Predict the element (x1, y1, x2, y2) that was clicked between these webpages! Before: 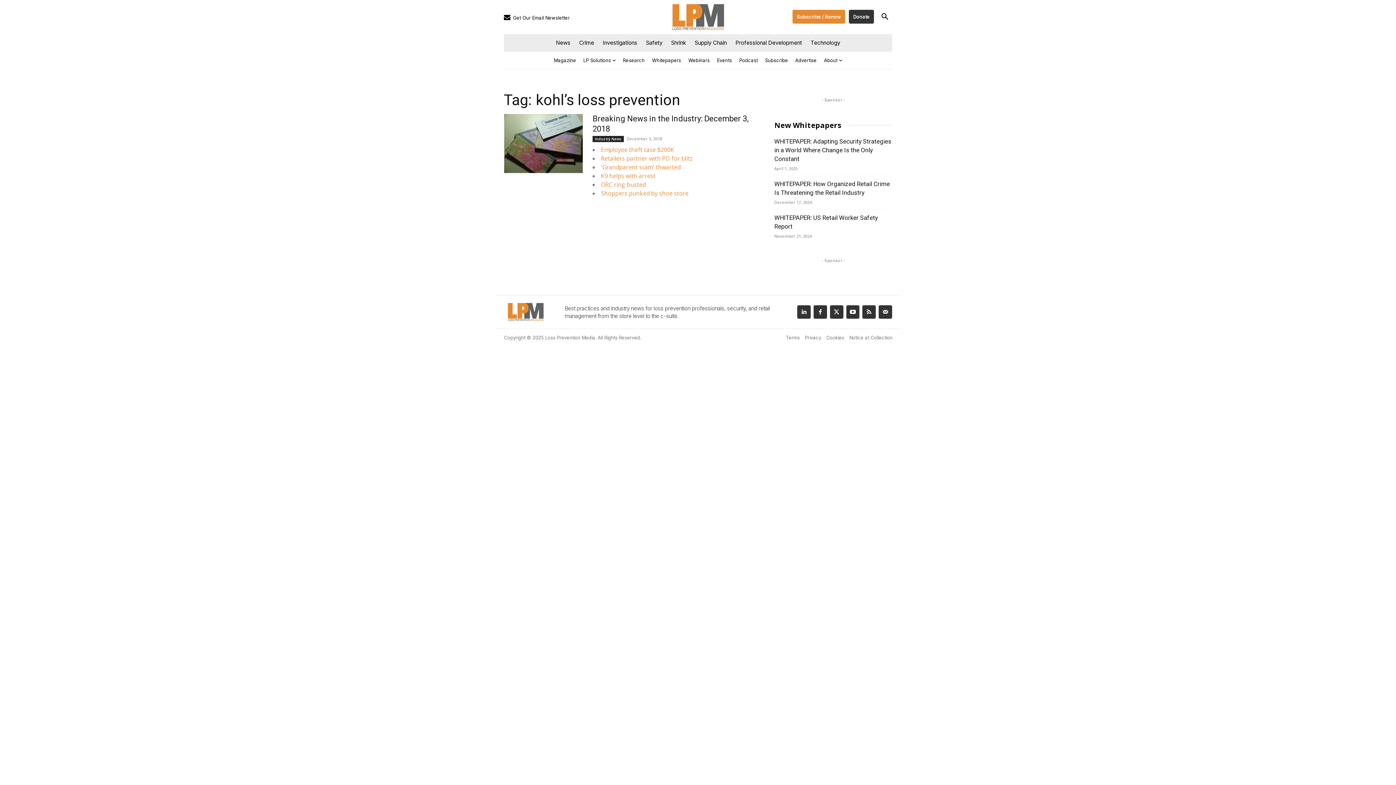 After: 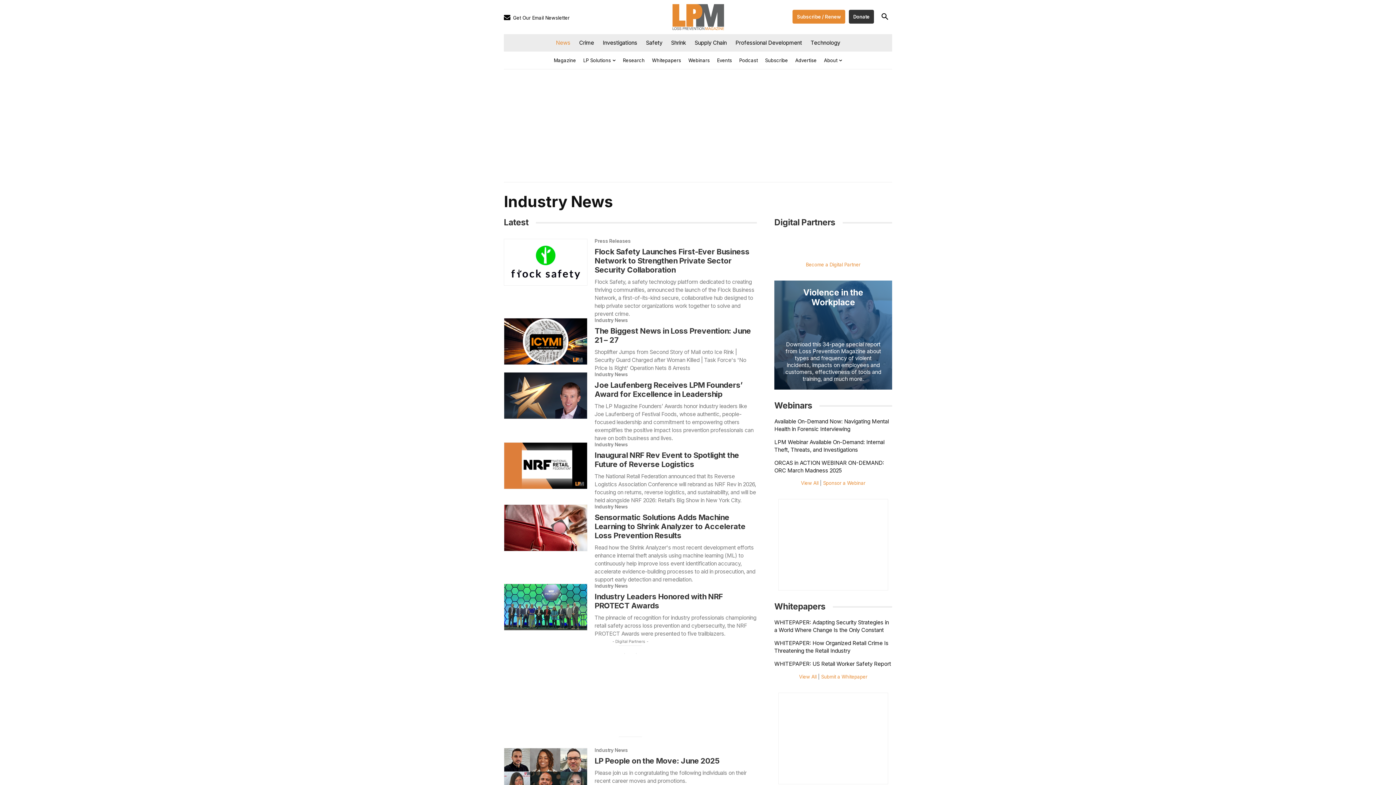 Action: bbox: (551, 34, 574, 51) label: News